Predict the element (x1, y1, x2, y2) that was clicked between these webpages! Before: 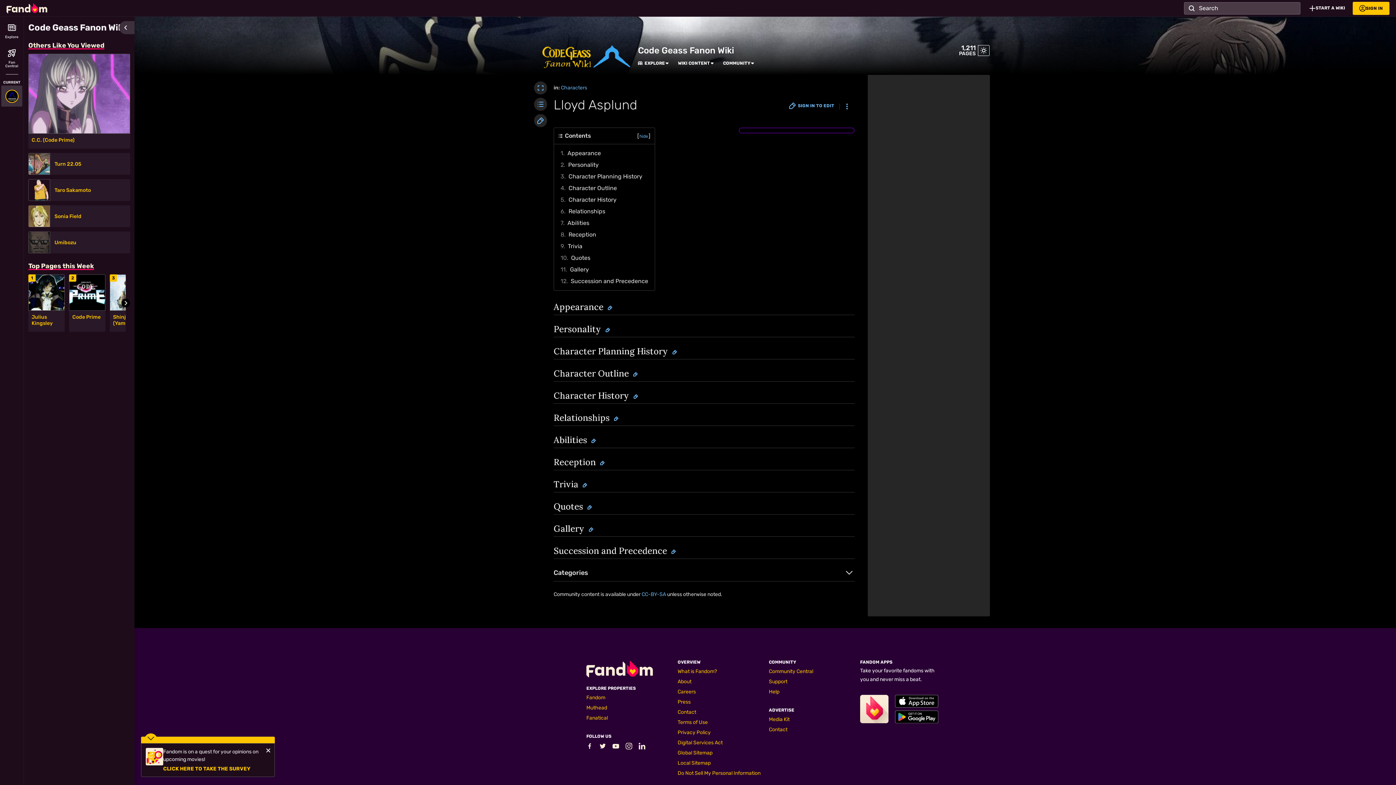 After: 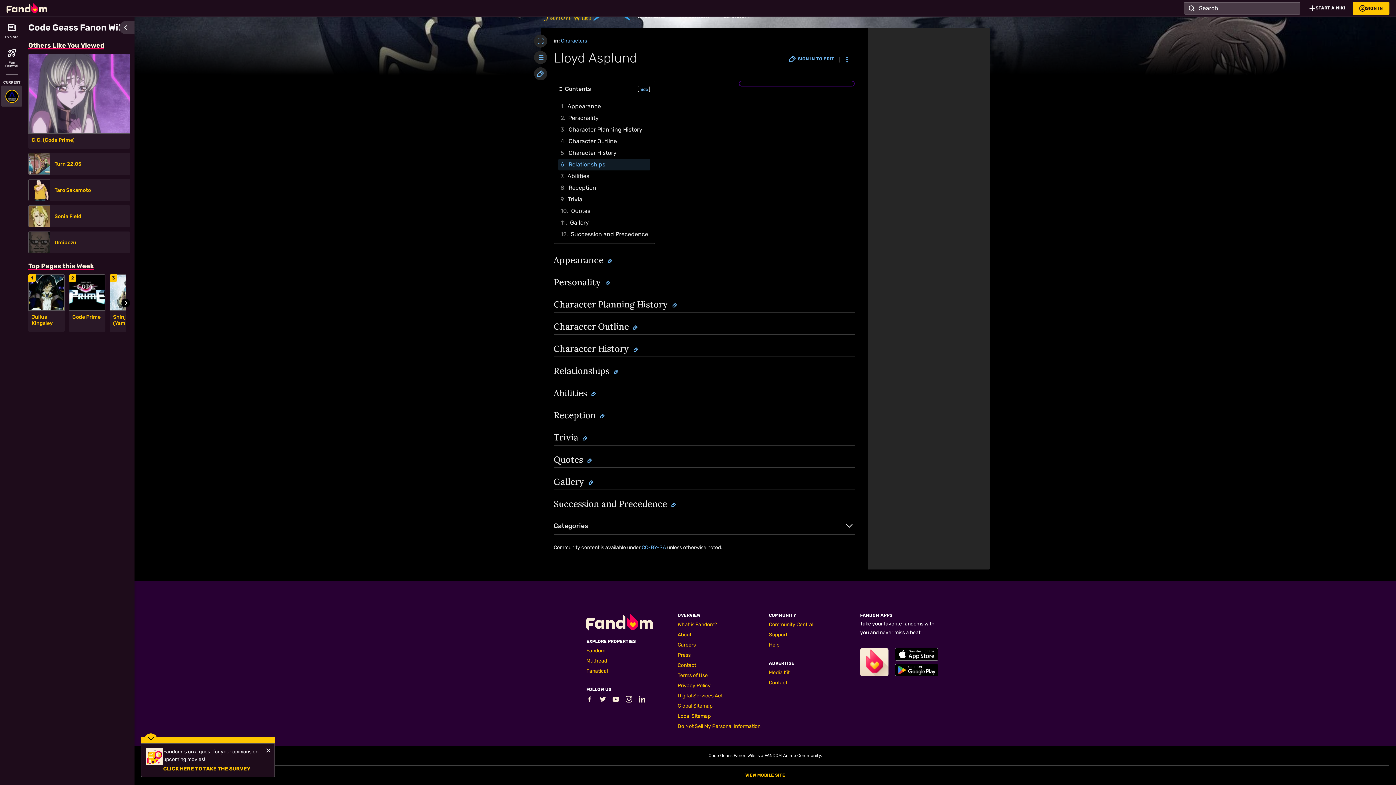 Action: label: 2	Personality bbox: (558, 159, 650, 170)